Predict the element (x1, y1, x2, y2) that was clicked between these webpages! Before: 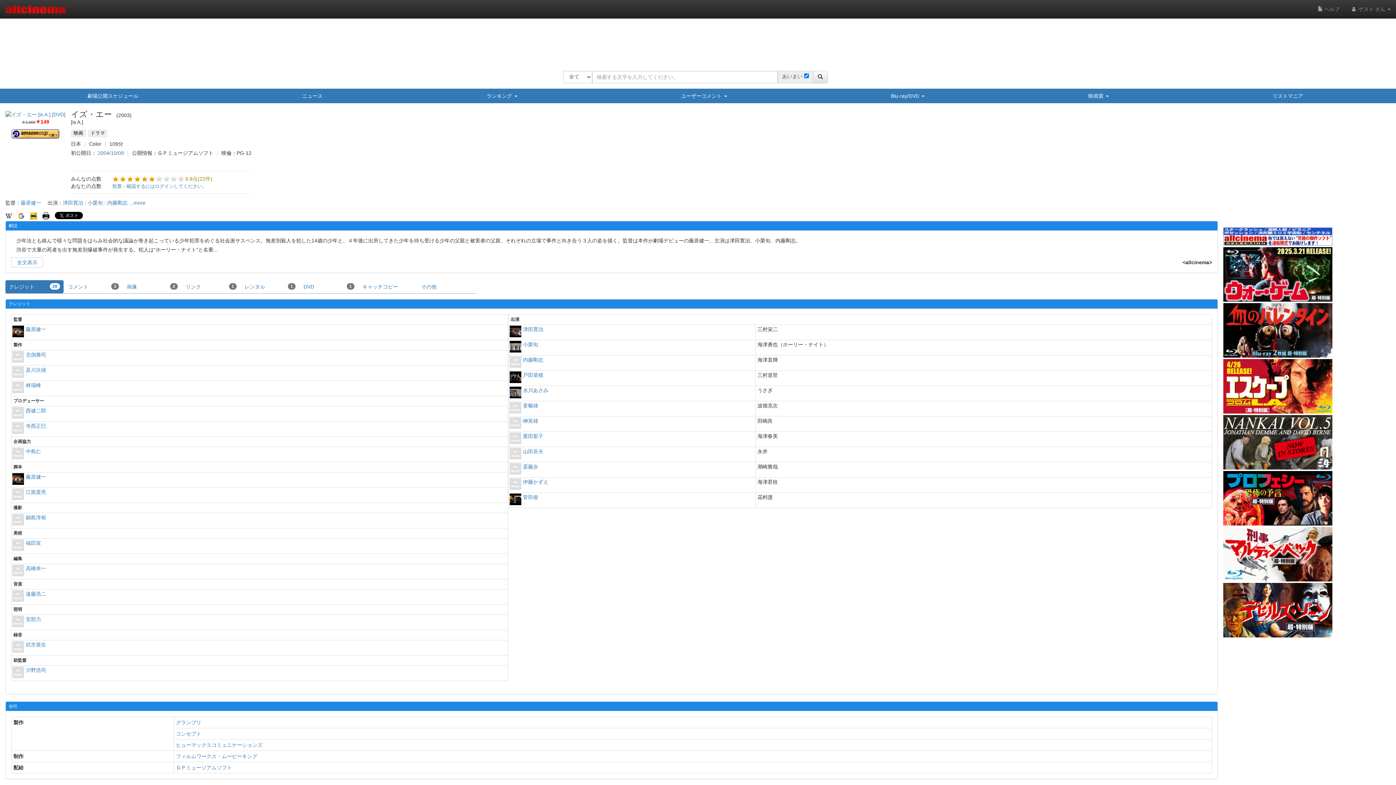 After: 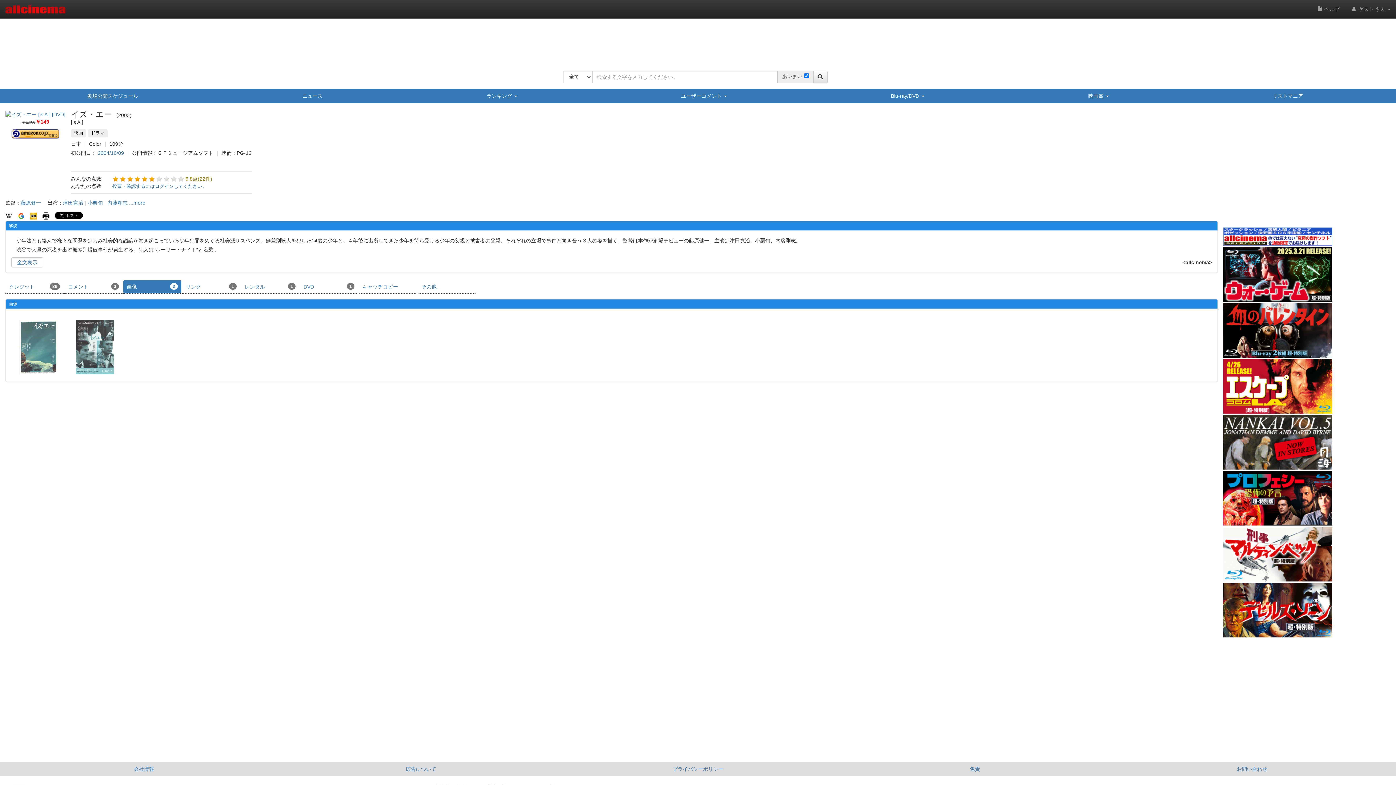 Action: label: 画像
2 bbox: (123, 280, 181, 293)